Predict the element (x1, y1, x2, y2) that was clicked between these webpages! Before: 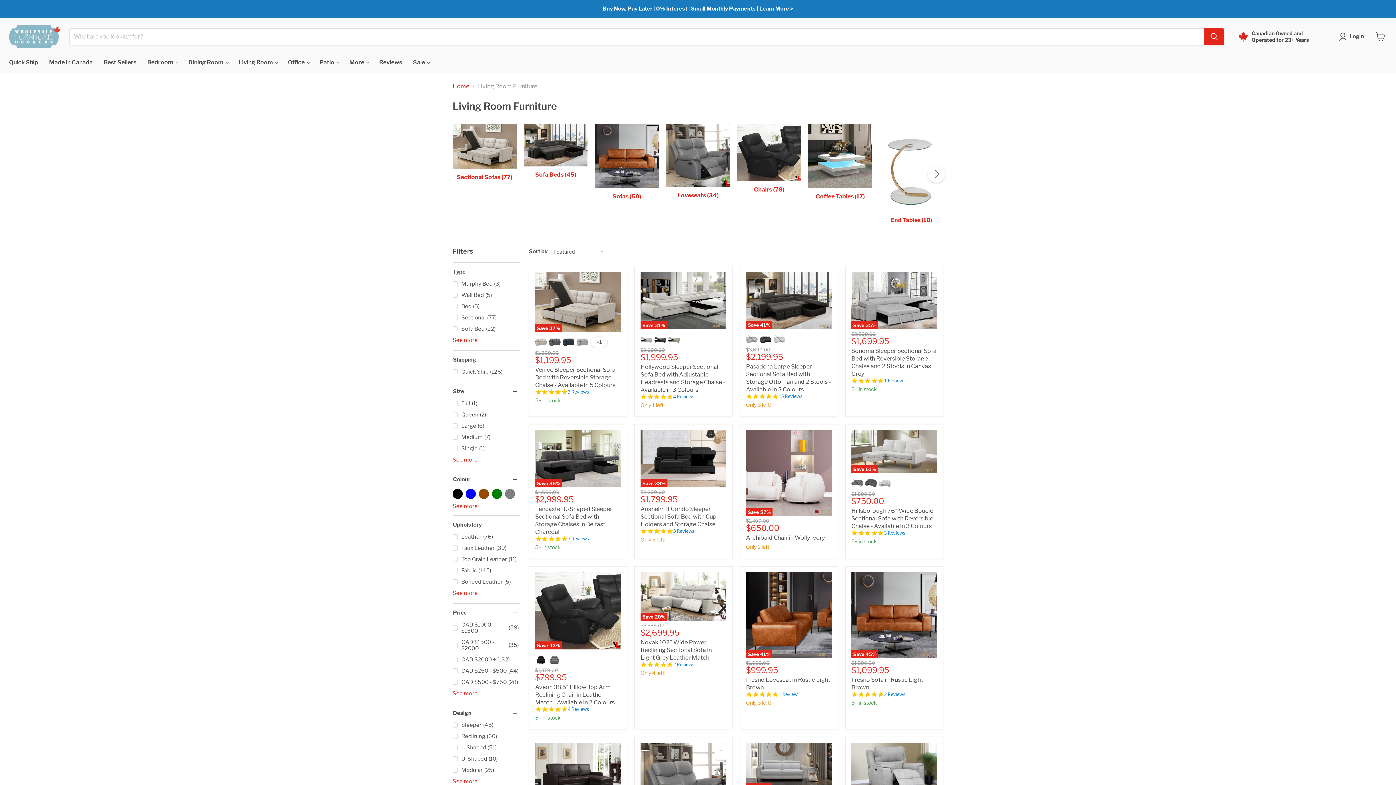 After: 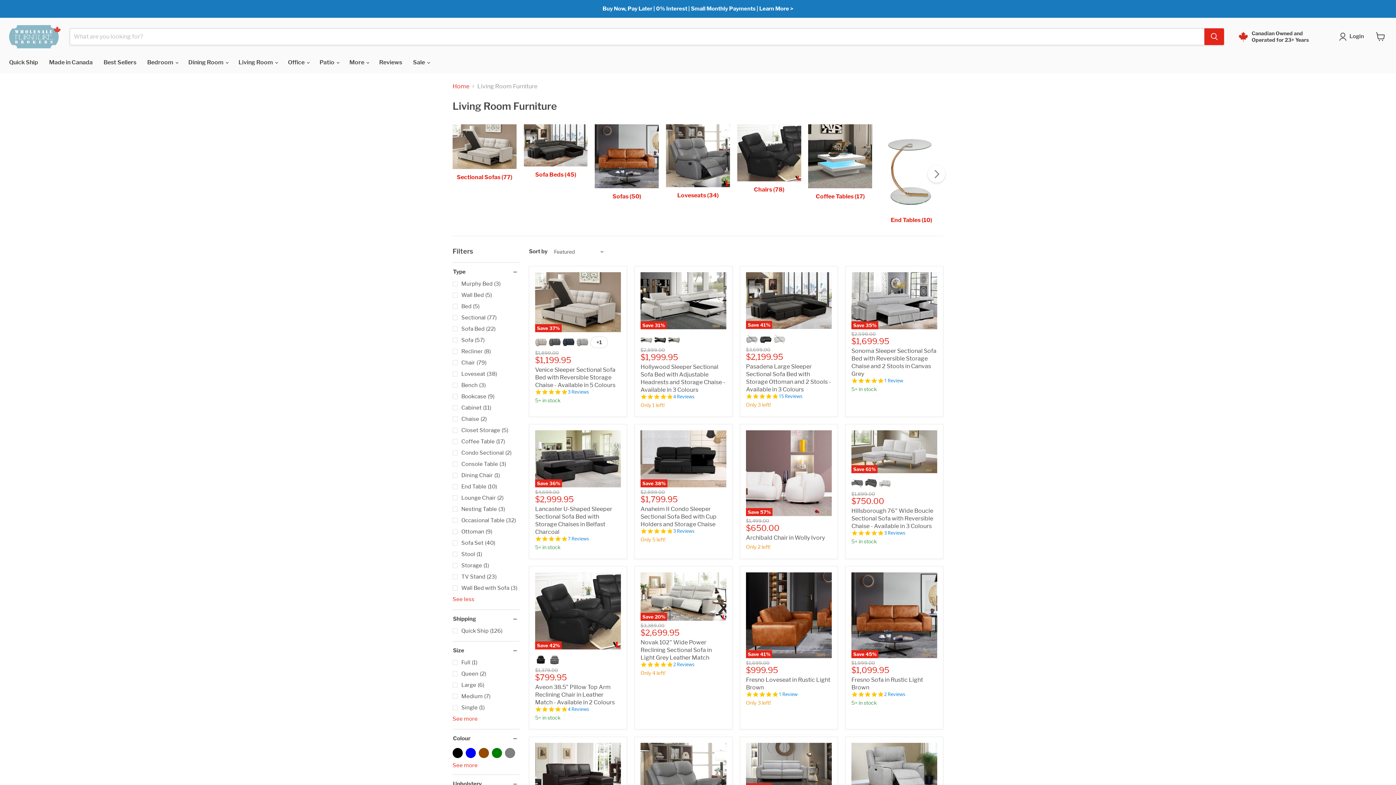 Action: bbox: (451, 336, 520, 344) label: See more